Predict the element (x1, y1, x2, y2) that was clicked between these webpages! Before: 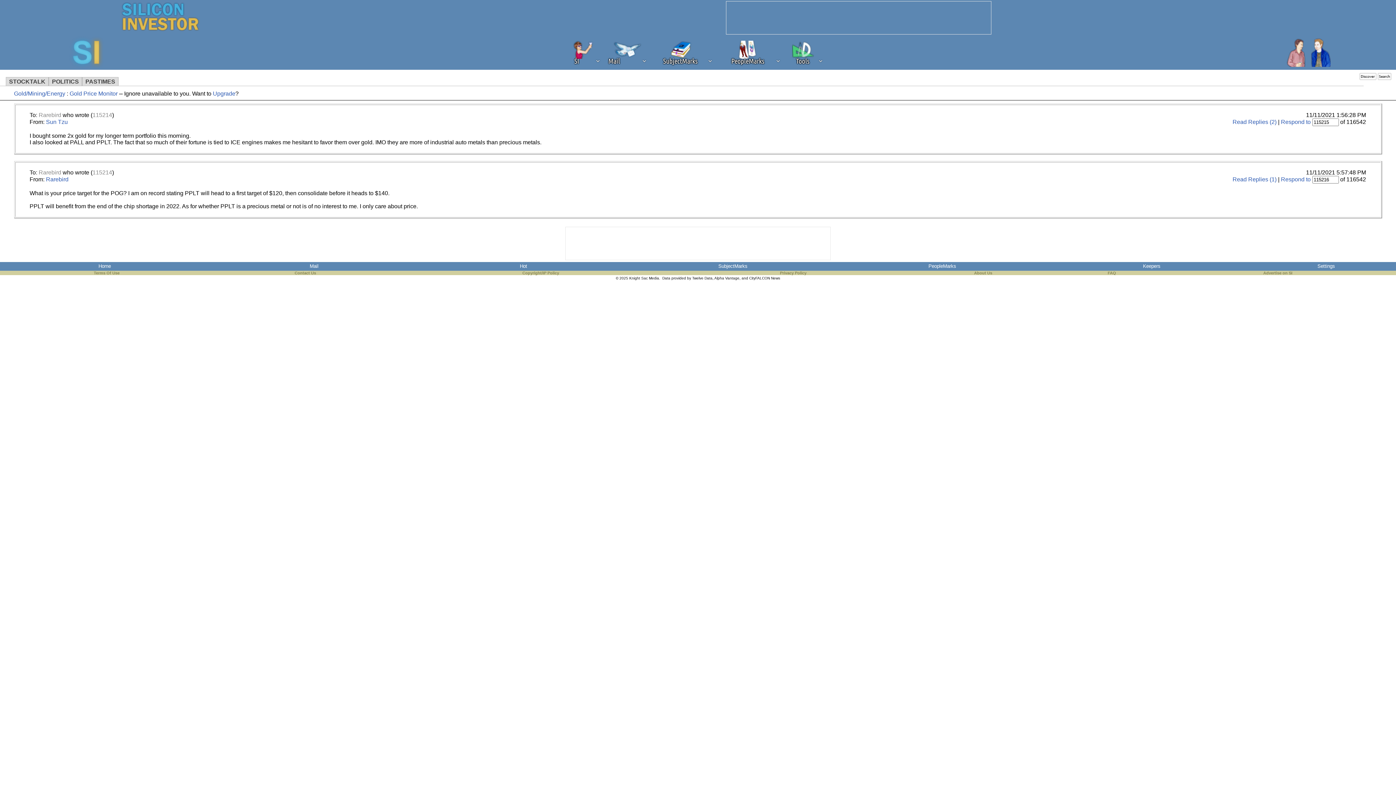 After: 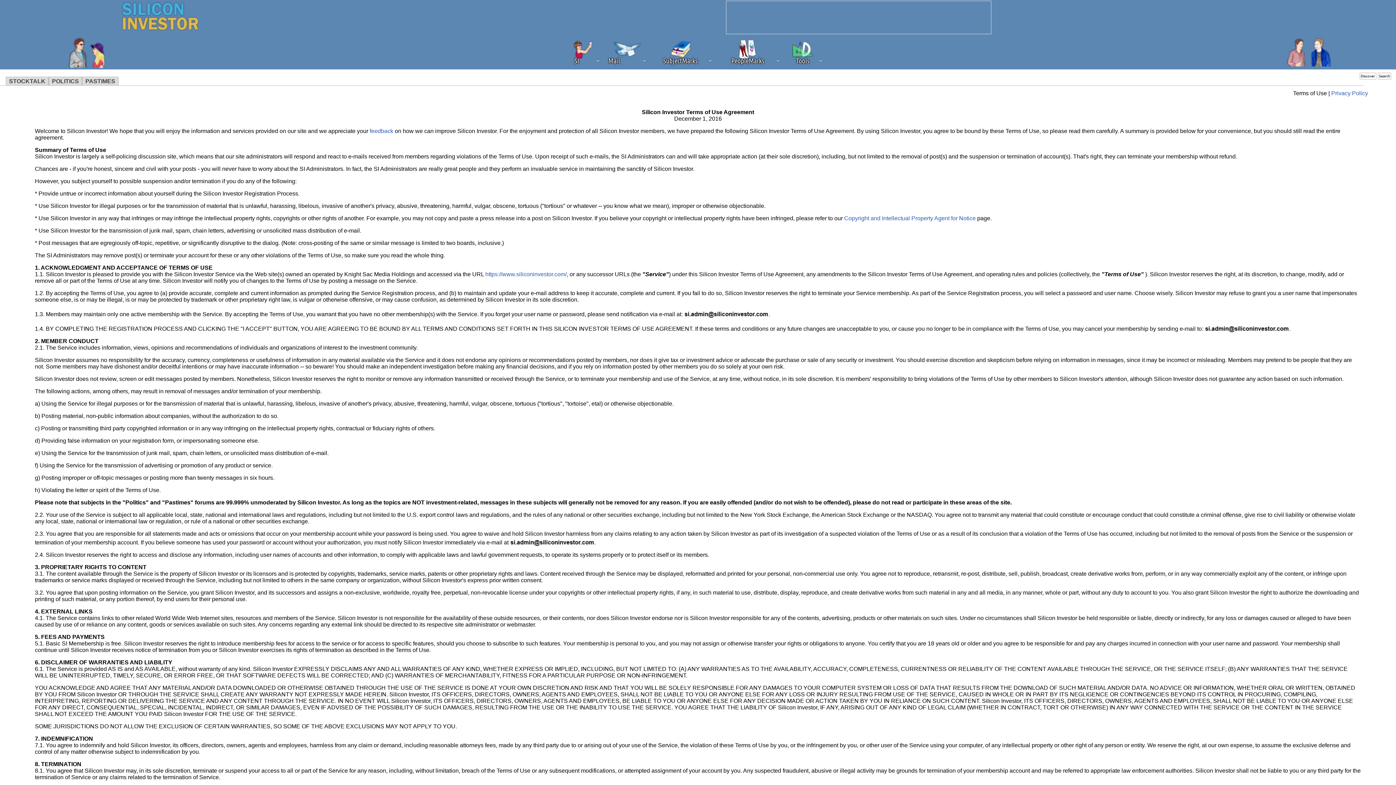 Action: label: Terms Of Use bbox: (90, 270, 122, 275)